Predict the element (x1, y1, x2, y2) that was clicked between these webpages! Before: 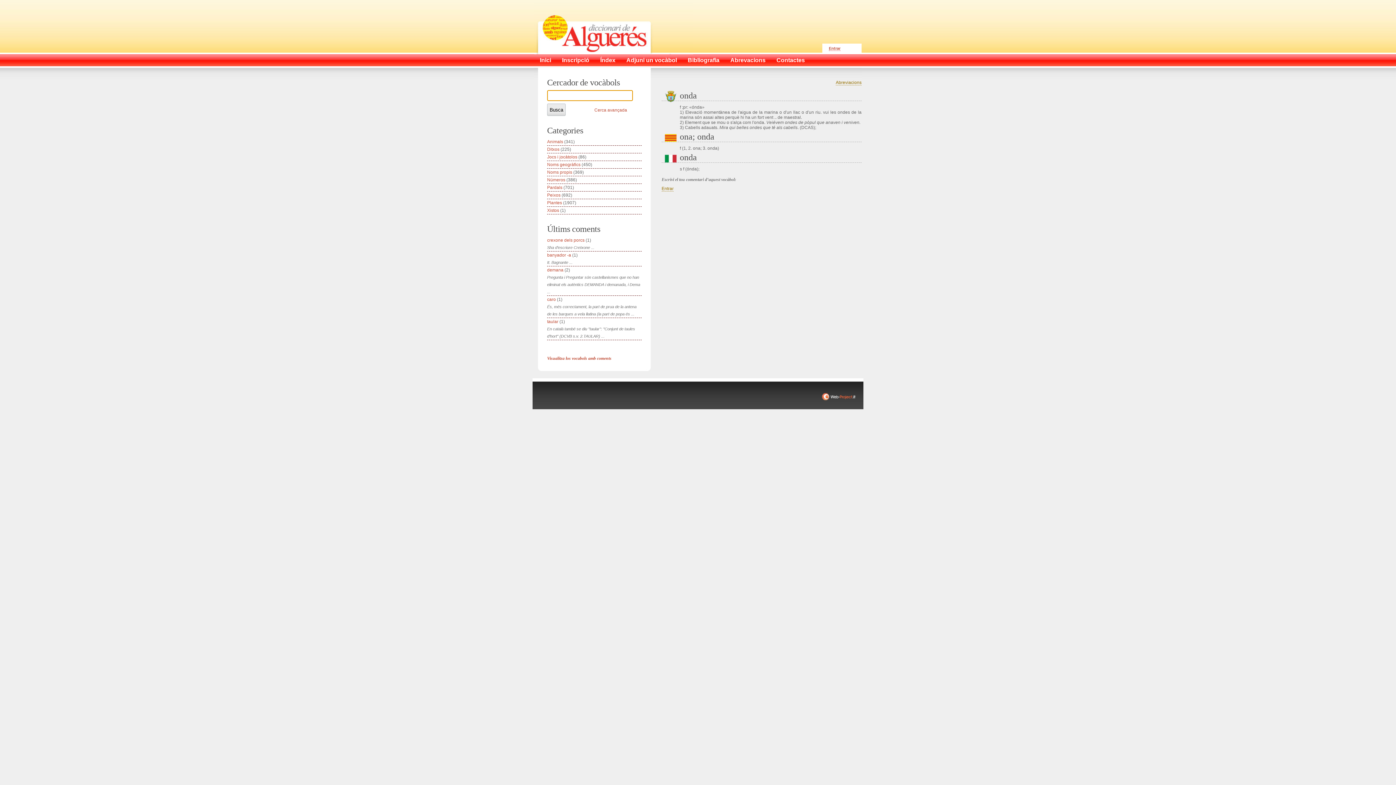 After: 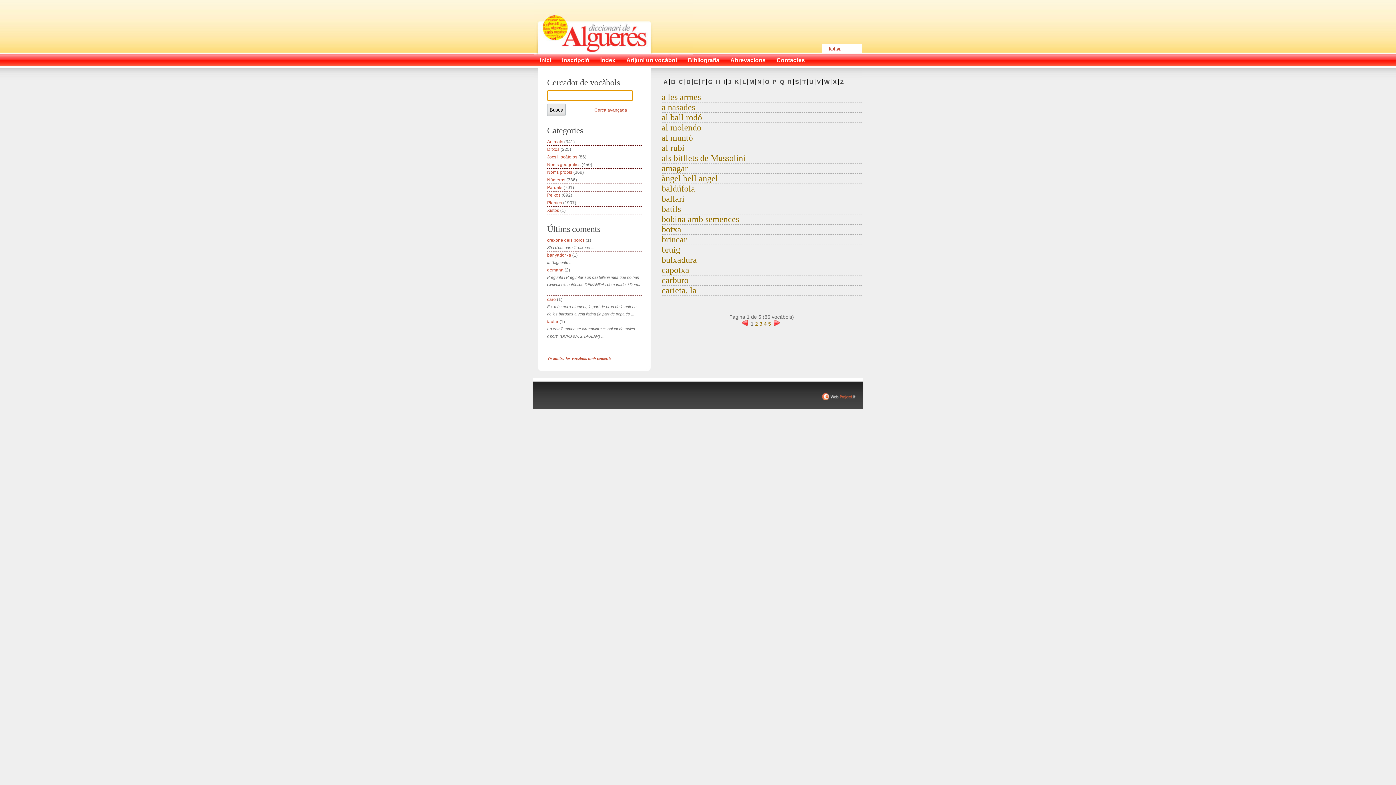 Action: label: Jocs i jocàtolos bbox: (547, 154, 577, 159)